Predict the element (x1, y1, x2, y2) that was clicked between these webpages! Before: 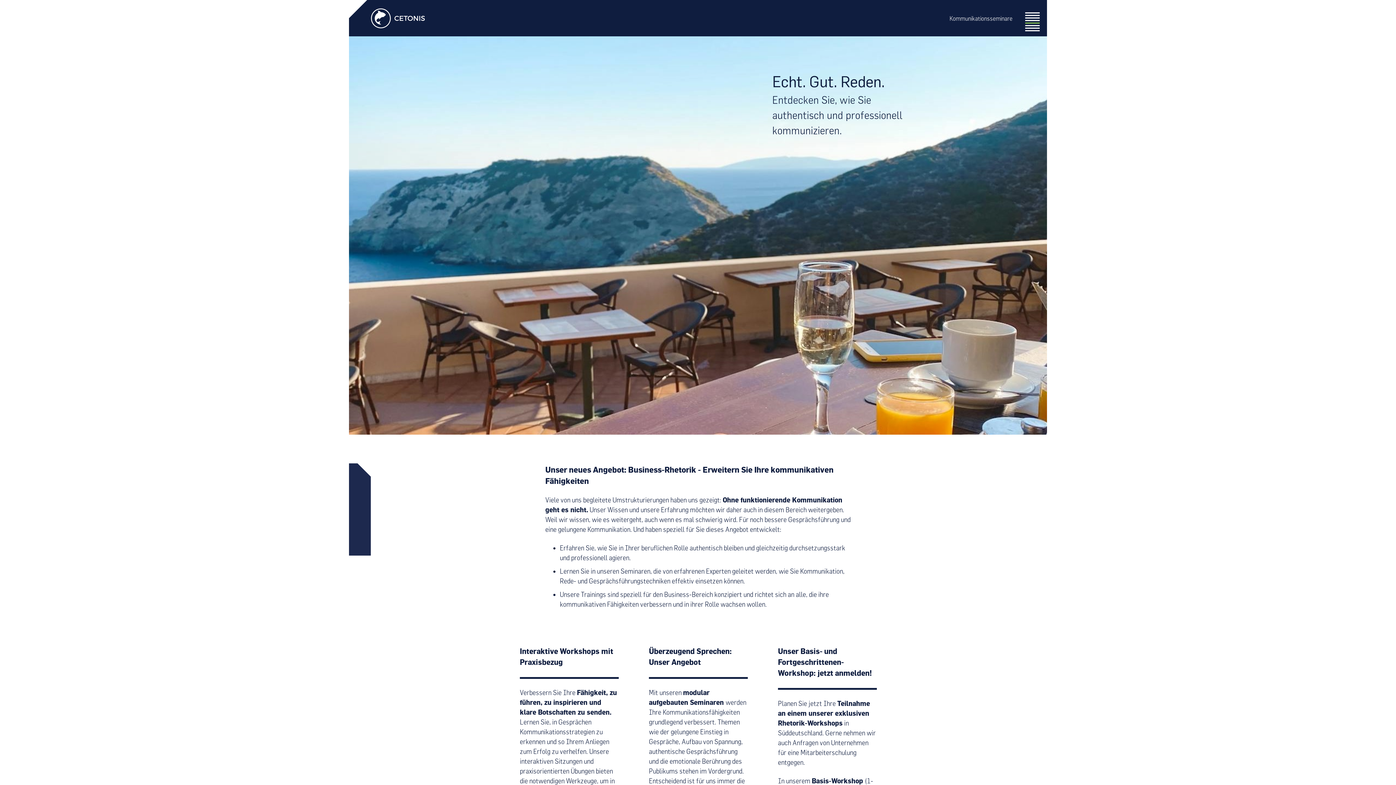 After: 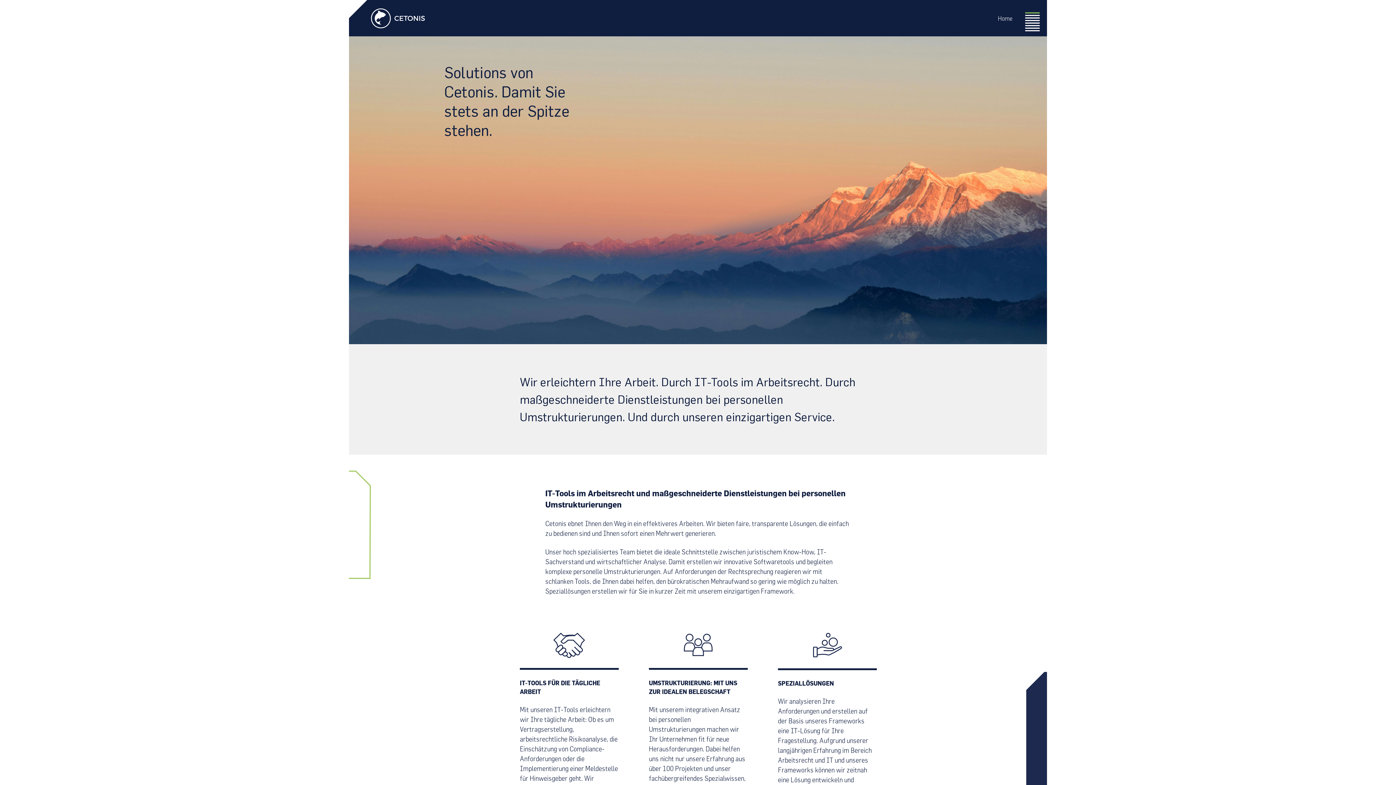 Action: bbox: (370, 8, 430, 28)